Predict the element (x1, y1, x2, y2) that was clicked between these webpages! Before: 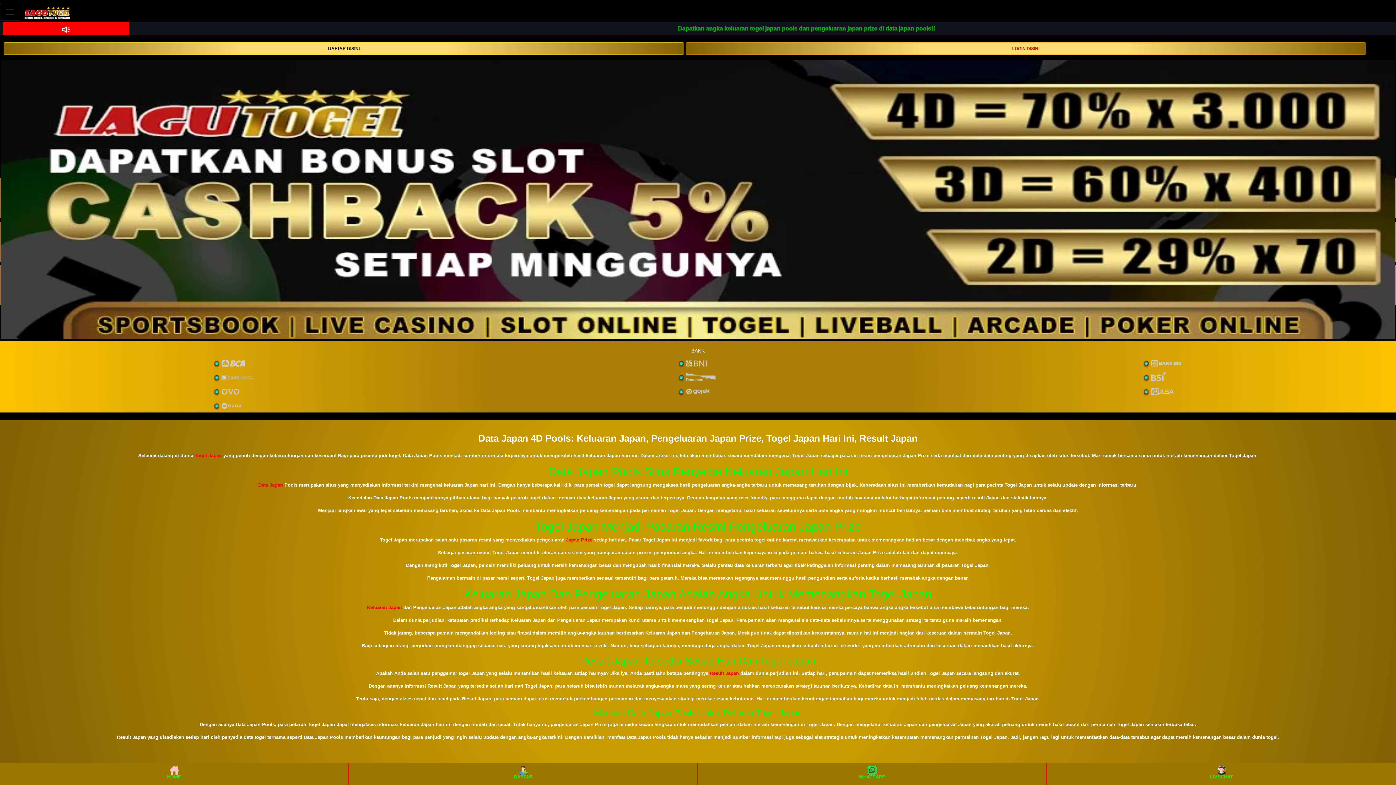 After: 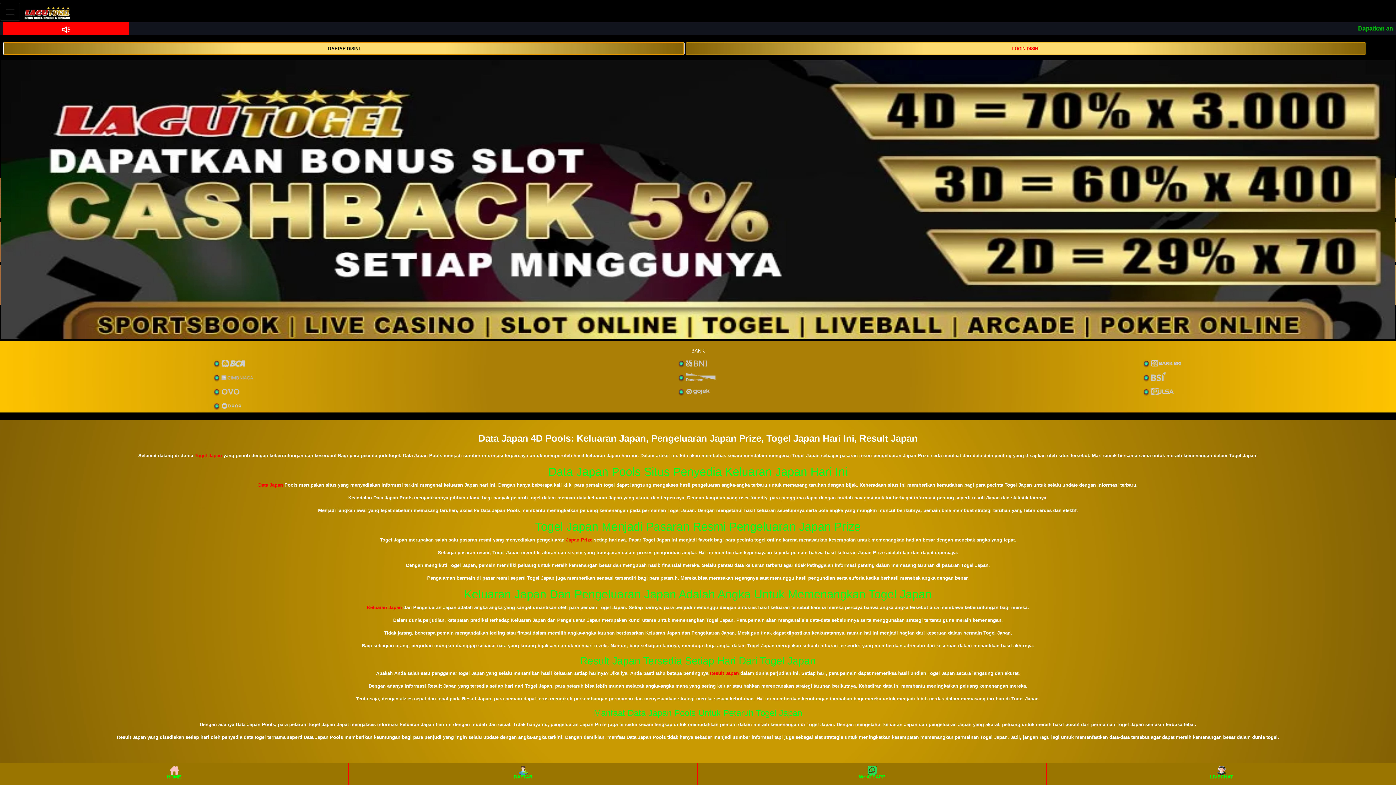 Action: bbox: (3, 42, 684, 54) label: DAFTAR DISINI